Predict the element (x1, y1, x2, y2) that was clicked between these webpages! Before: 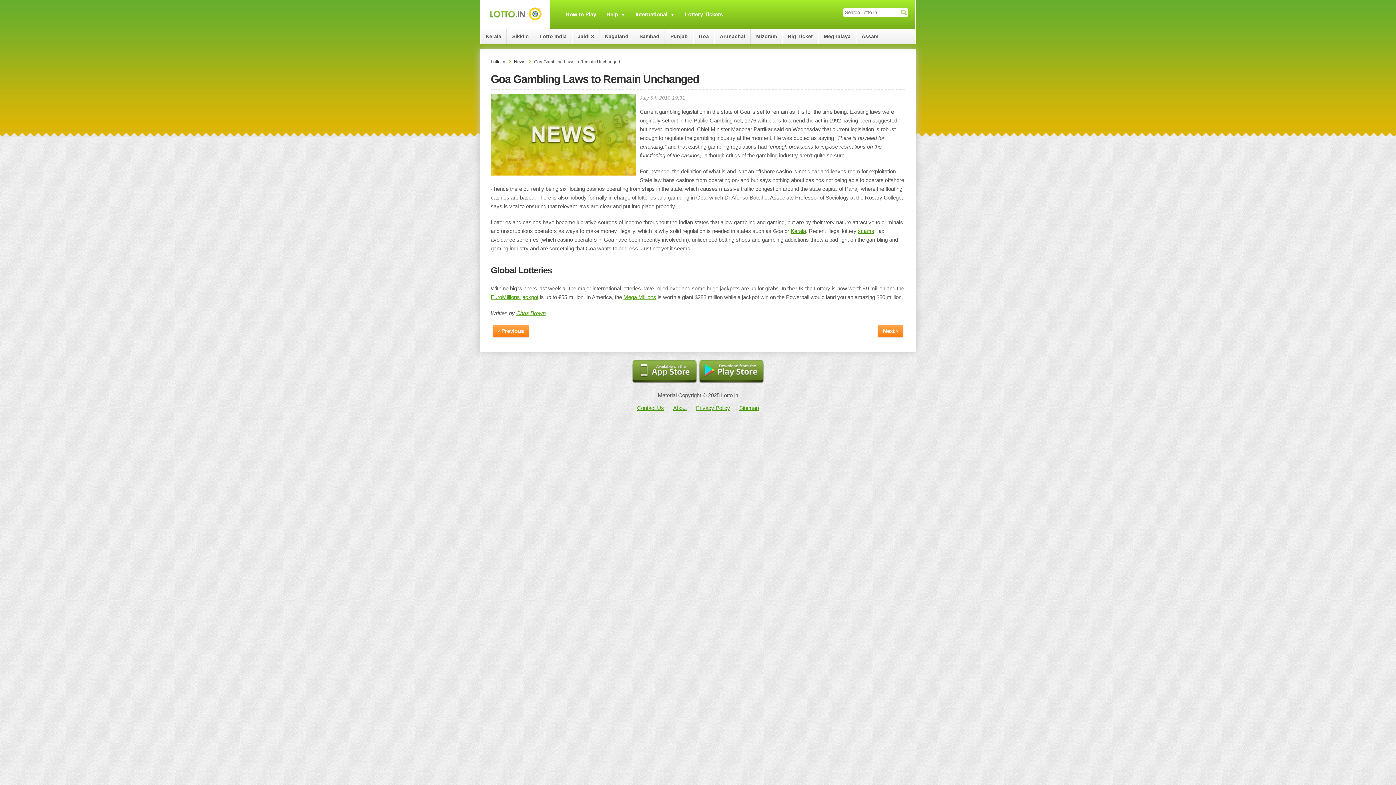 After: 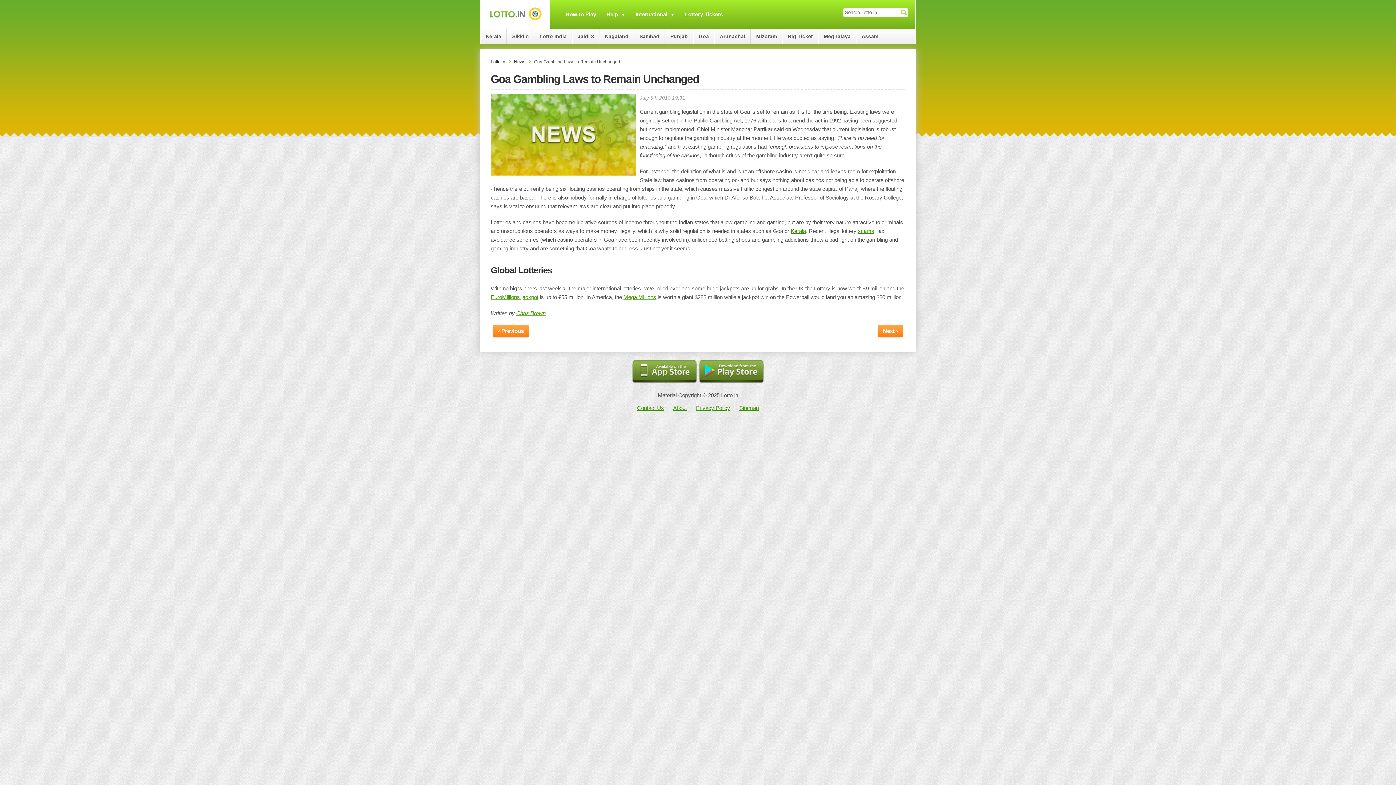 Action: bbox: (632, 360, 697, 384)